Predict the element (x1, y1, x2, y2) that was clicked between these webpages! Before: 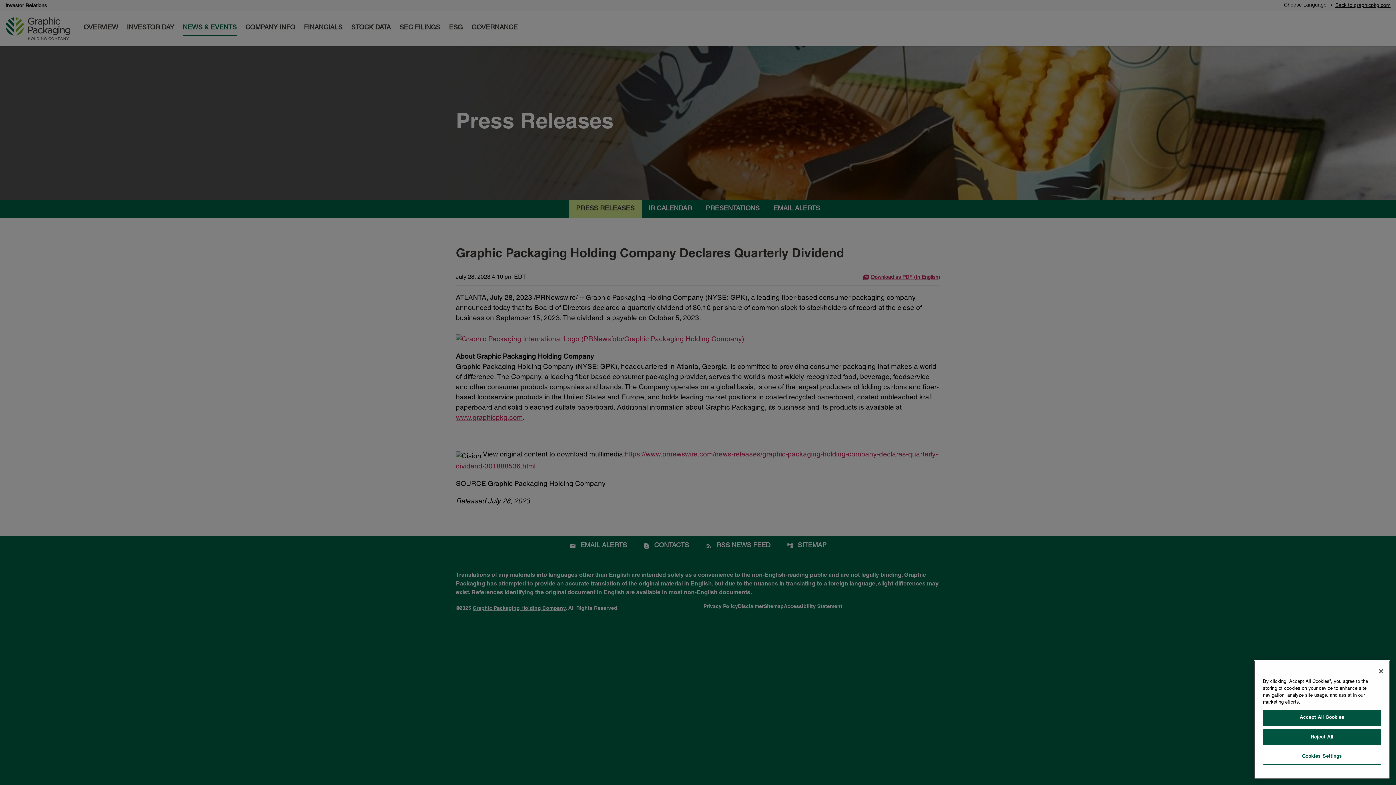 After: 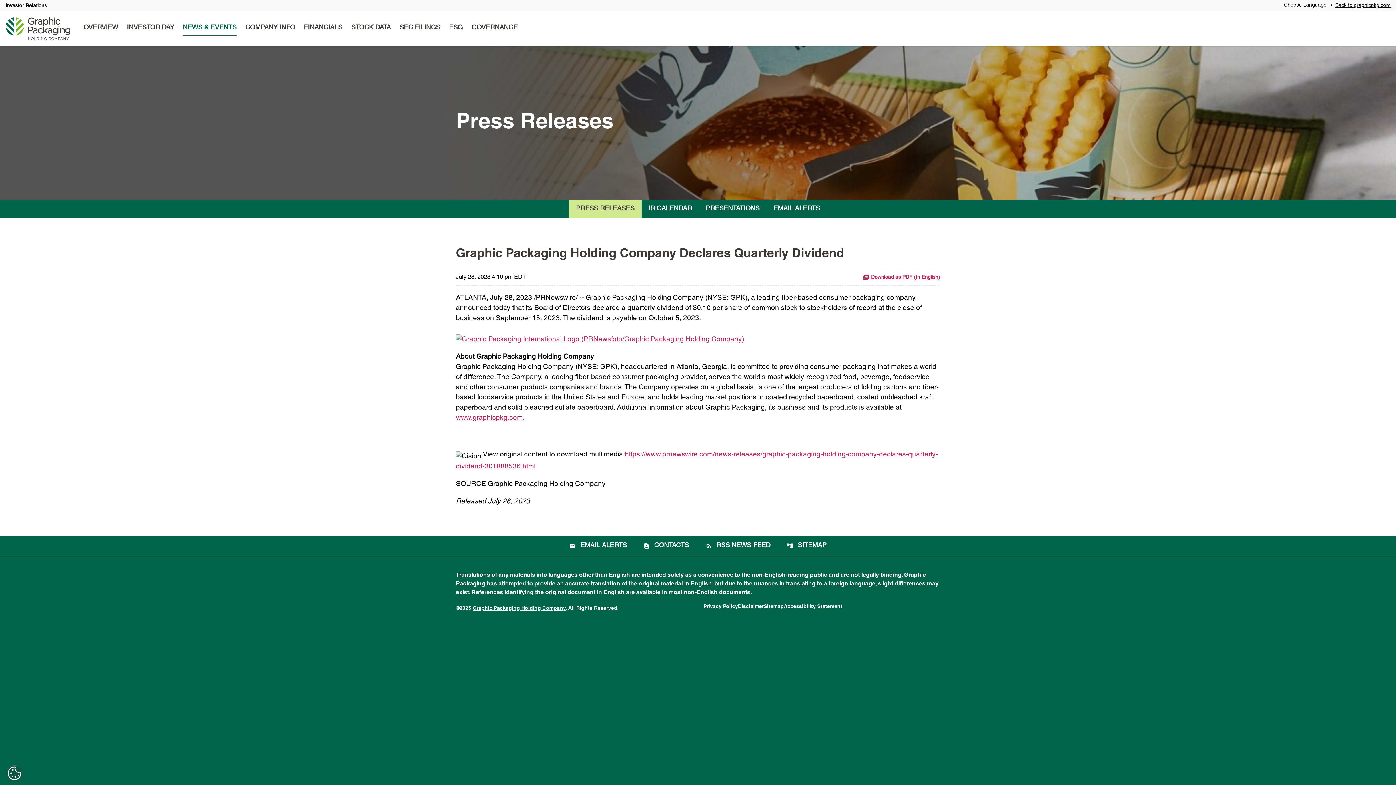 Action: bbox: (1263, 710, 1381, 726) label: Accept All Cookies